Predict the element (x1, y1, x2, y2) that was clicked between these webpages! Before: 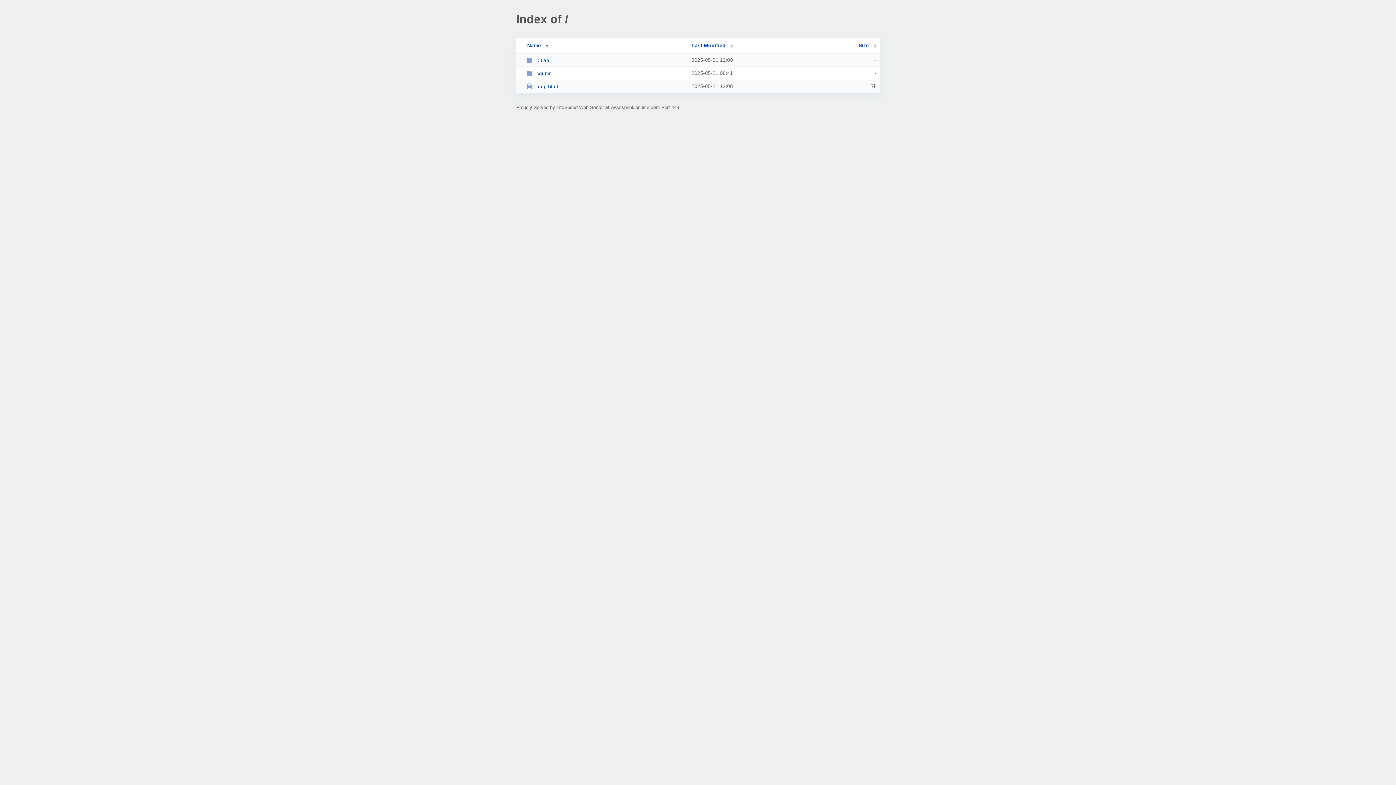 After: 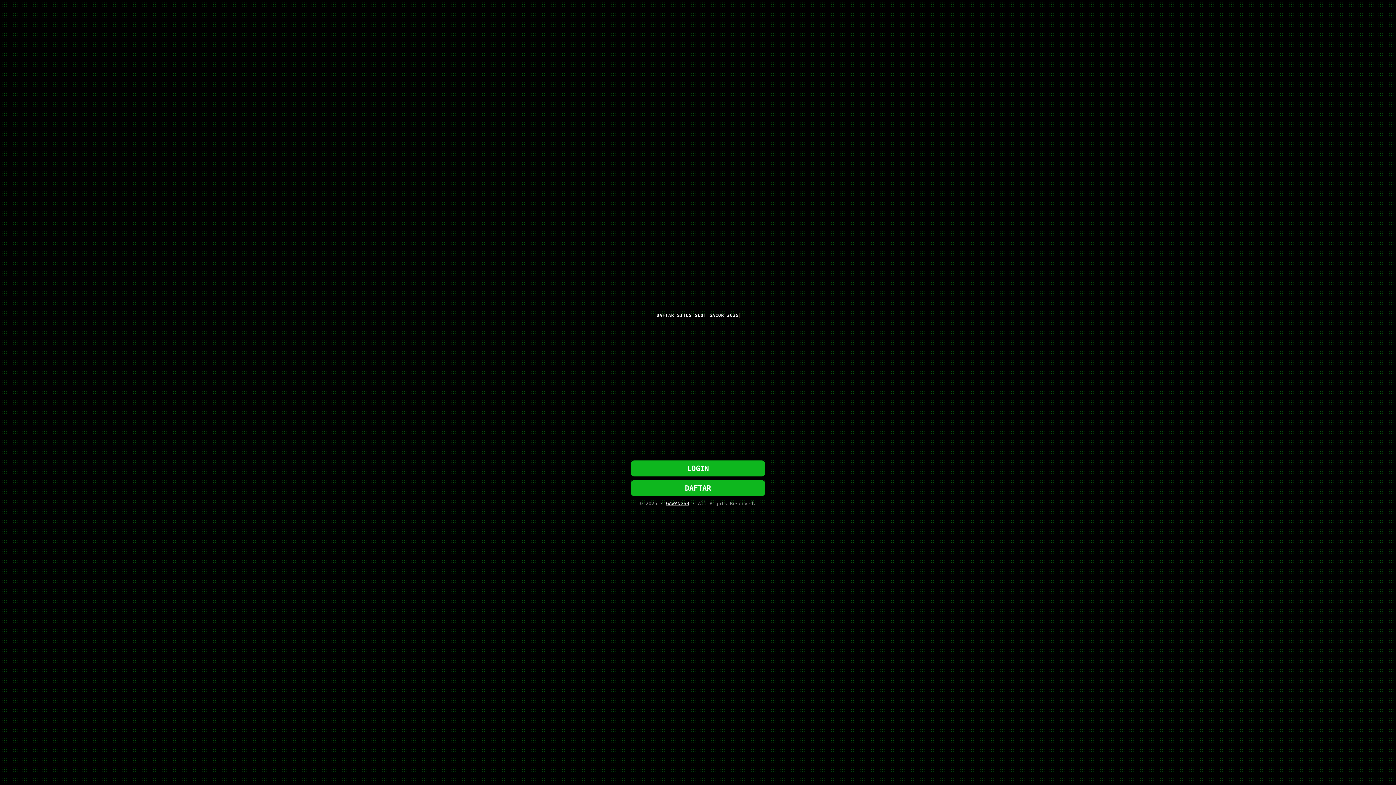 Action: label: amp.html bbox: (526, 83, 685, 89)